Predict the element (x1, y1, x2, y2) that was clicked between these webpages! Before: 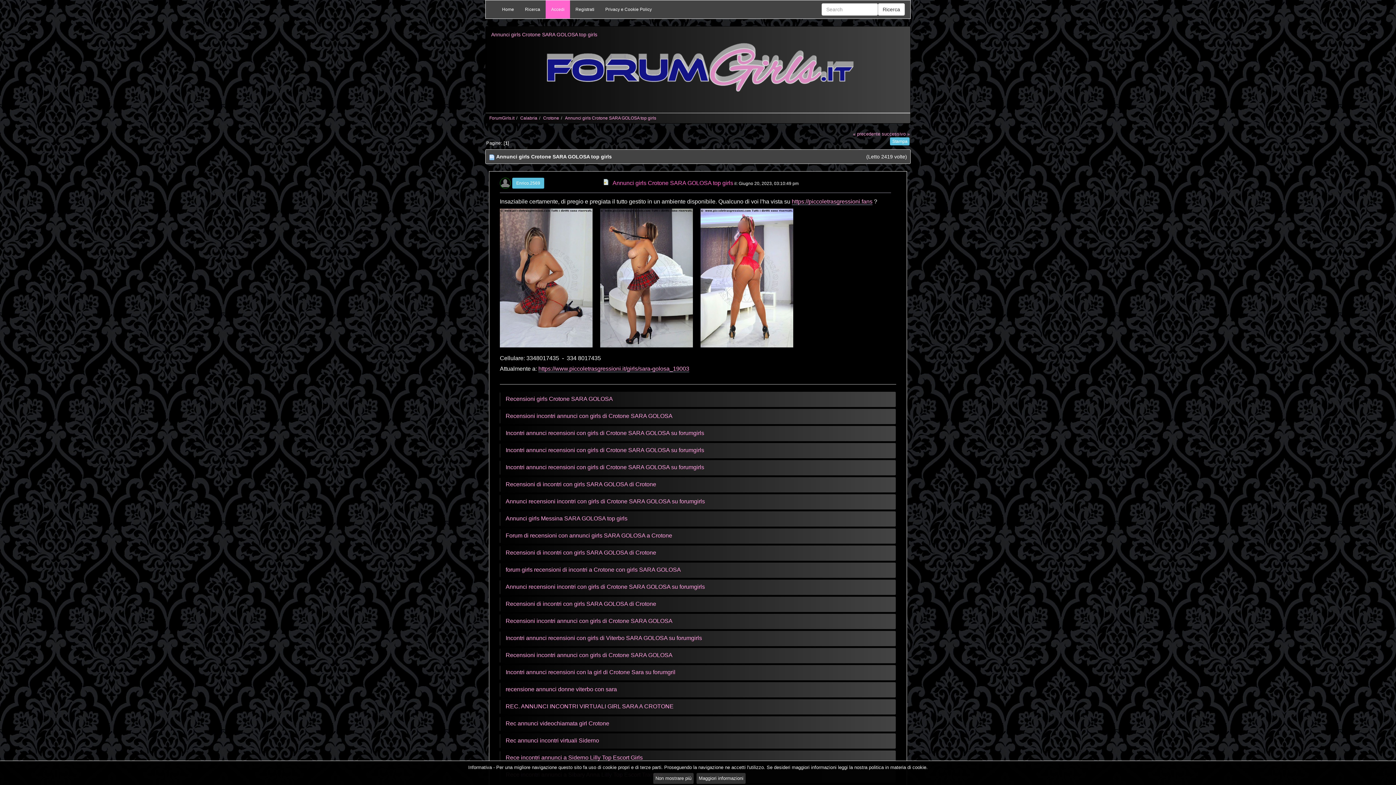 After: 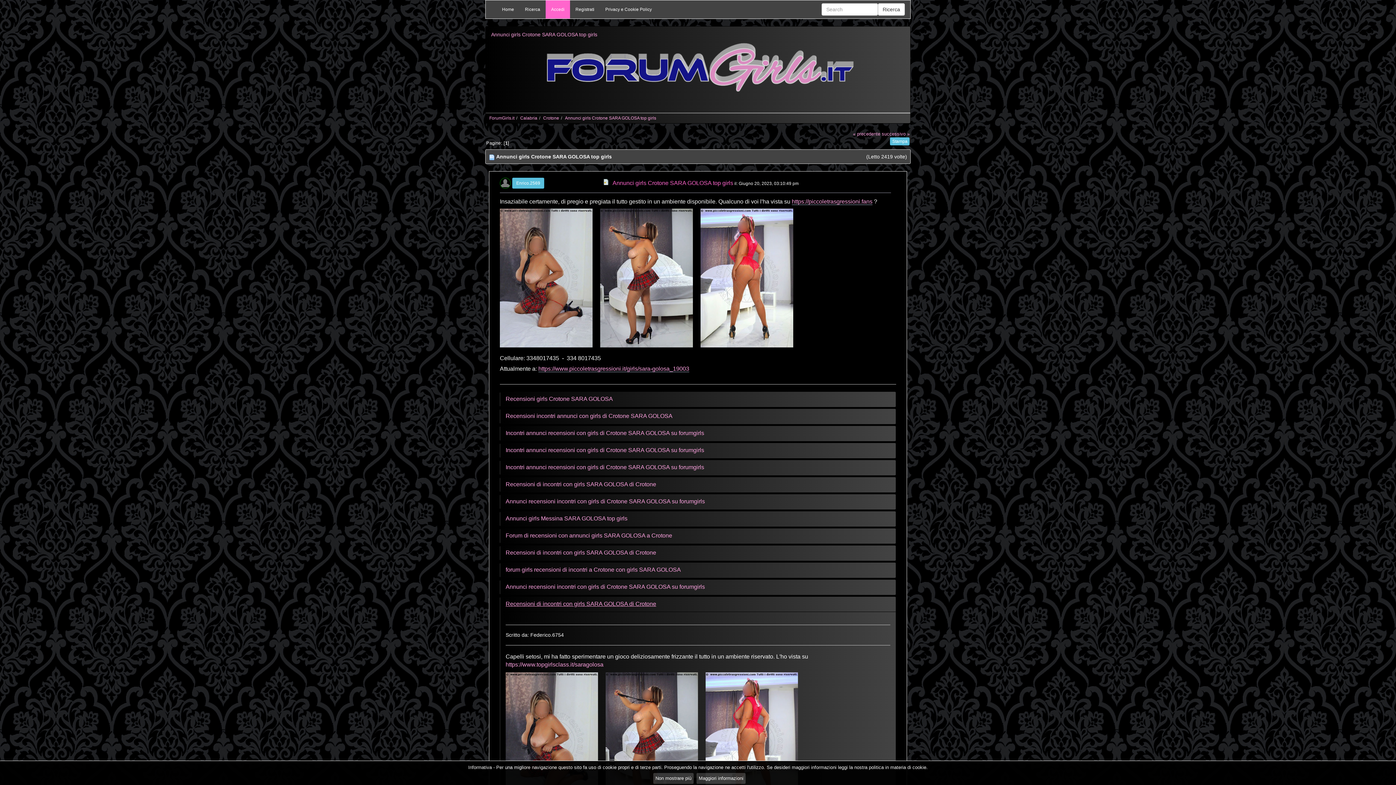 Action: label: Recensioni di incontri con girls SARA GOLOSA di Crotone bbox: (505, 601, 656, 607)